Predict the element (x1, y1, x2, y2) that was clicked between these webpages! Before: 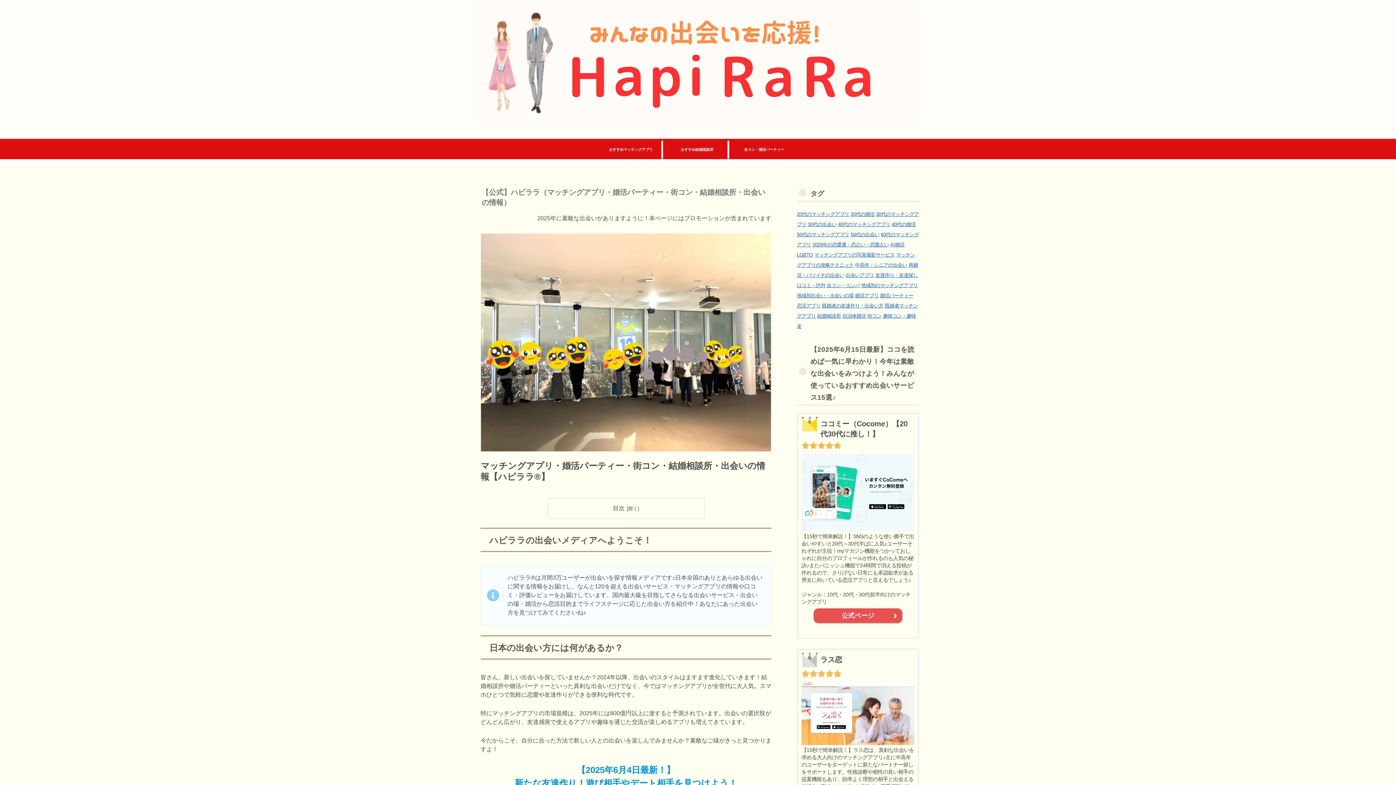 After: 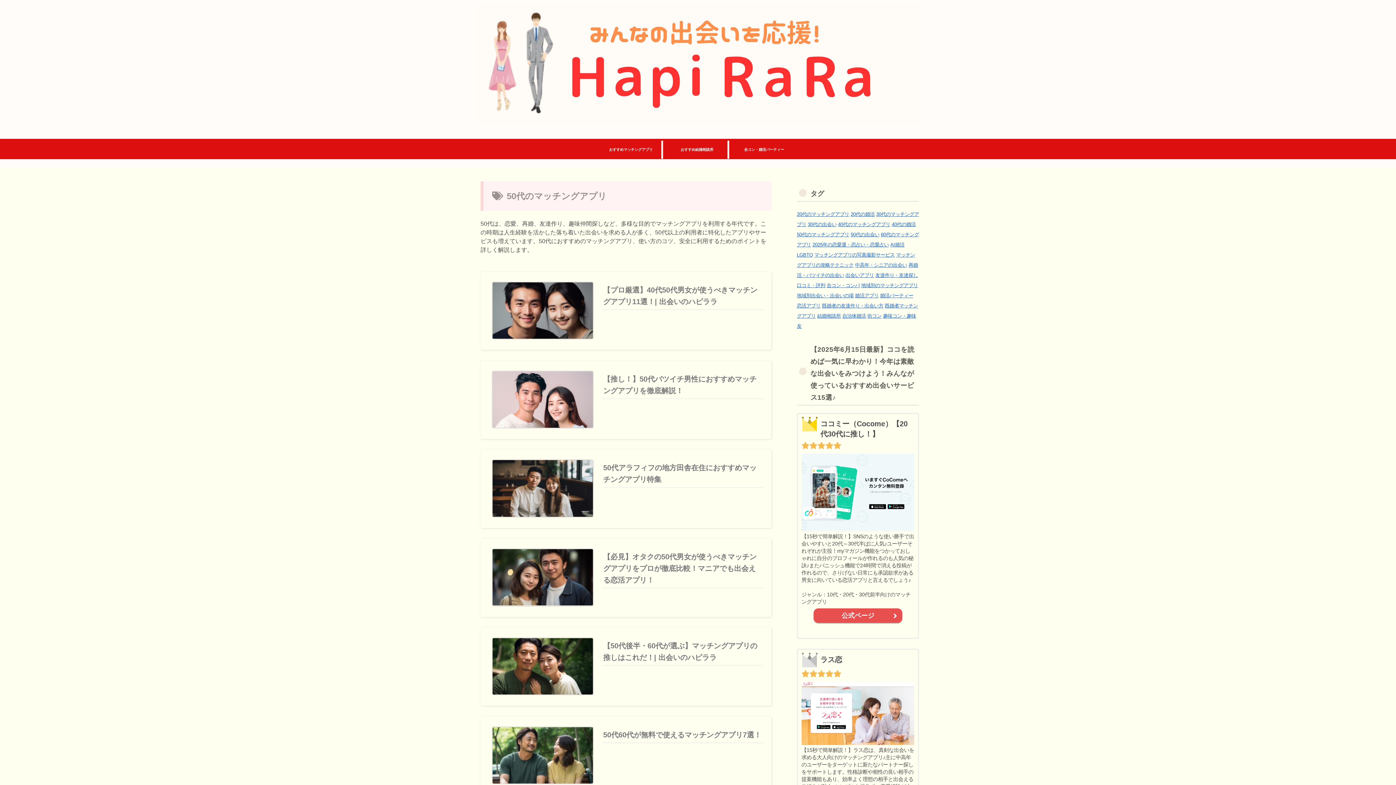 Action: label: 50代のマッチングアプリ bbox: (797, 231, 849, 237)